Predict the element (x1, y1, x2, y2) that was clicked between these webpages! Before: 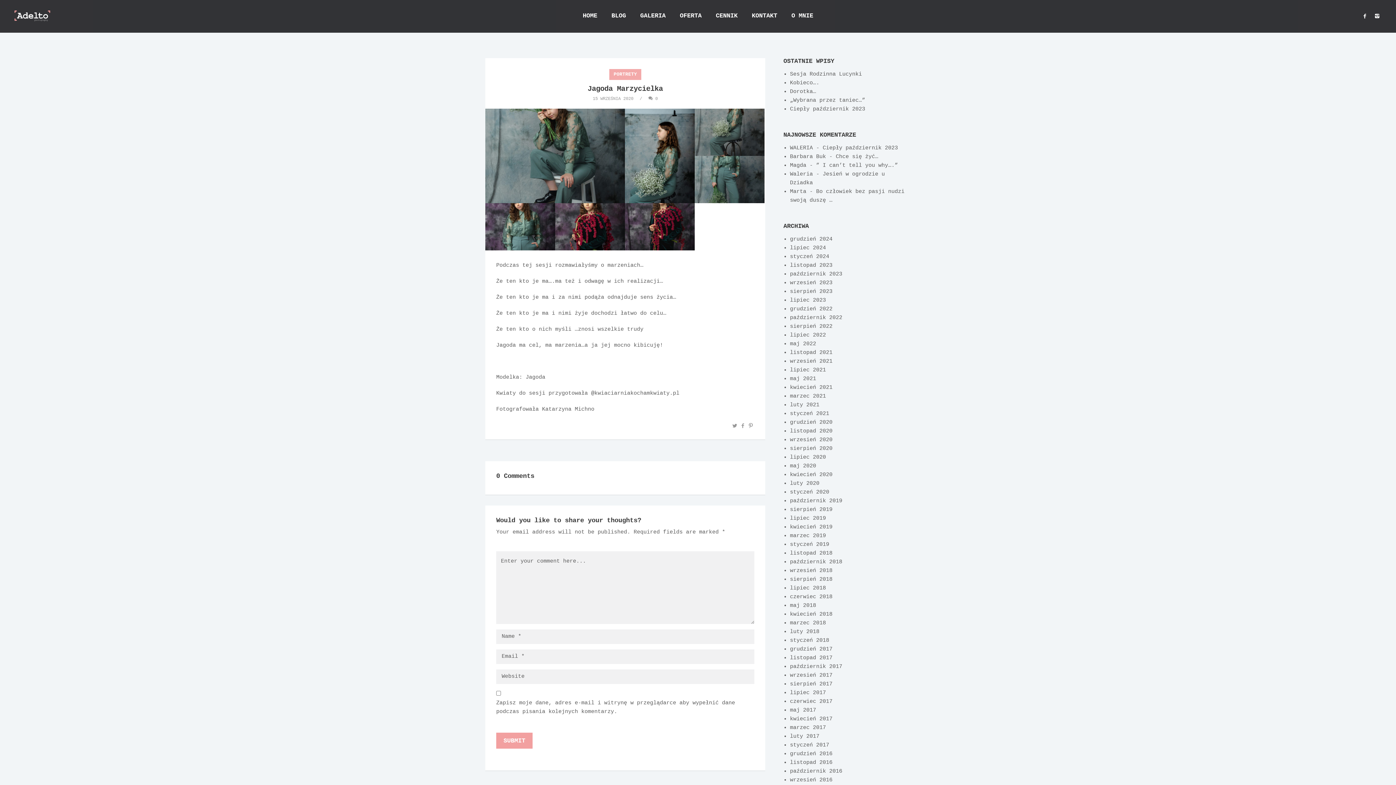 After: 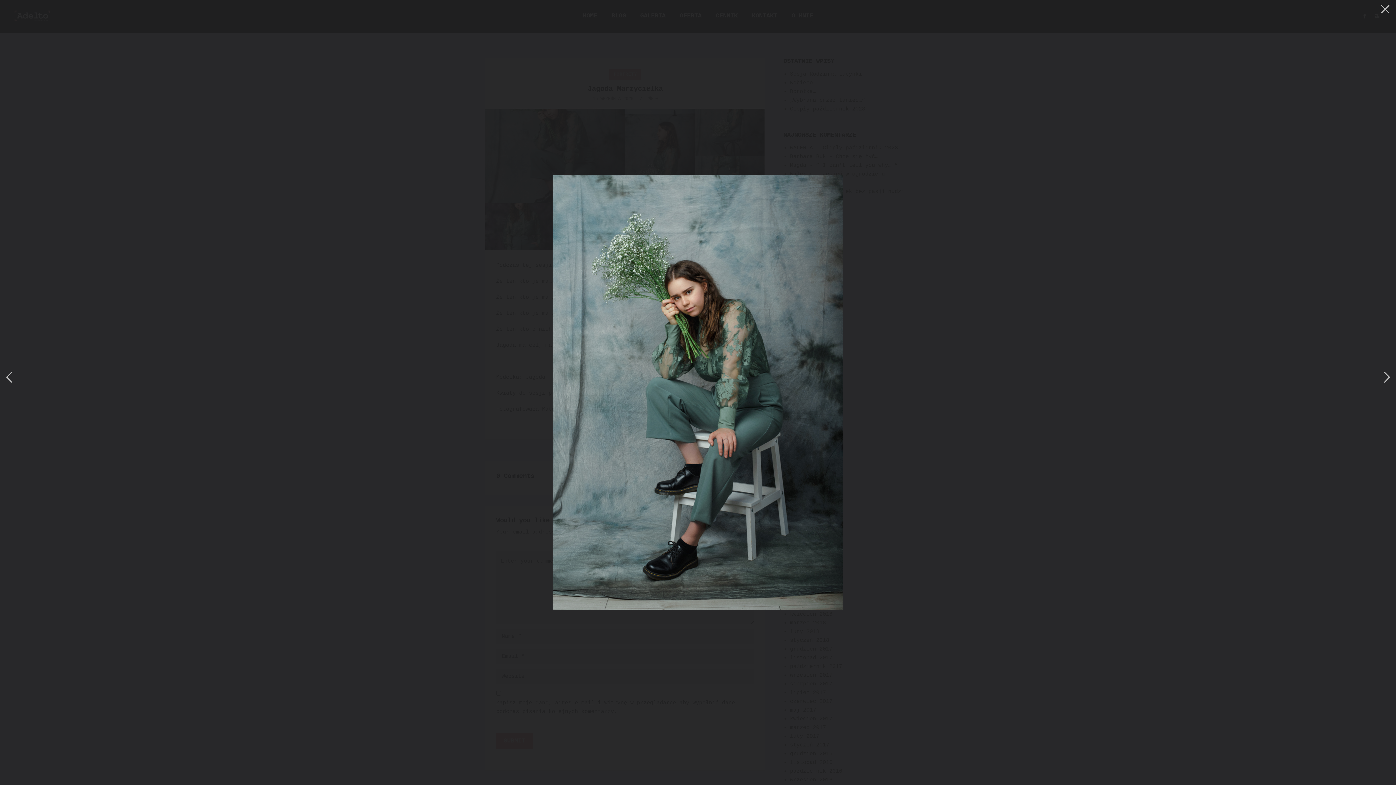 Action: bbox: (485, 108, 625, 203)